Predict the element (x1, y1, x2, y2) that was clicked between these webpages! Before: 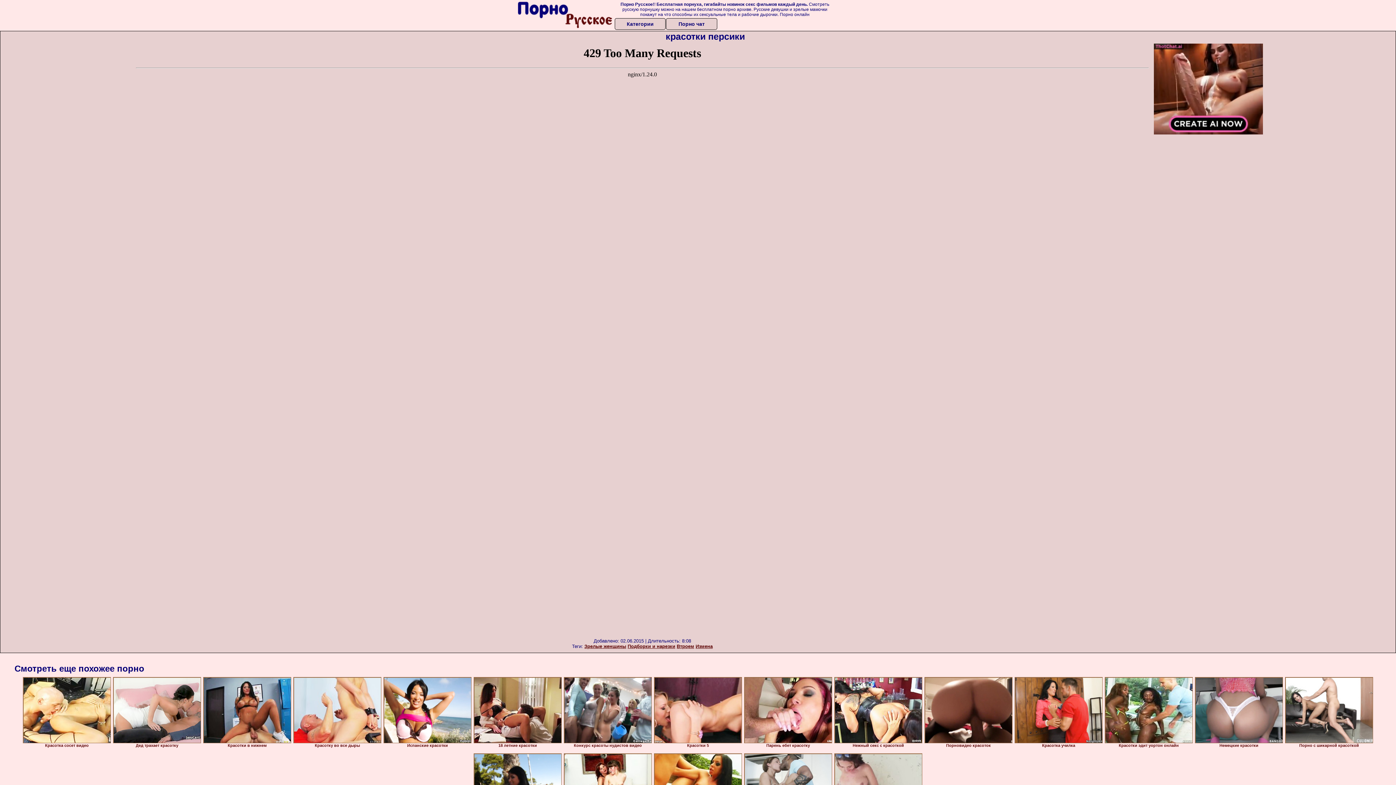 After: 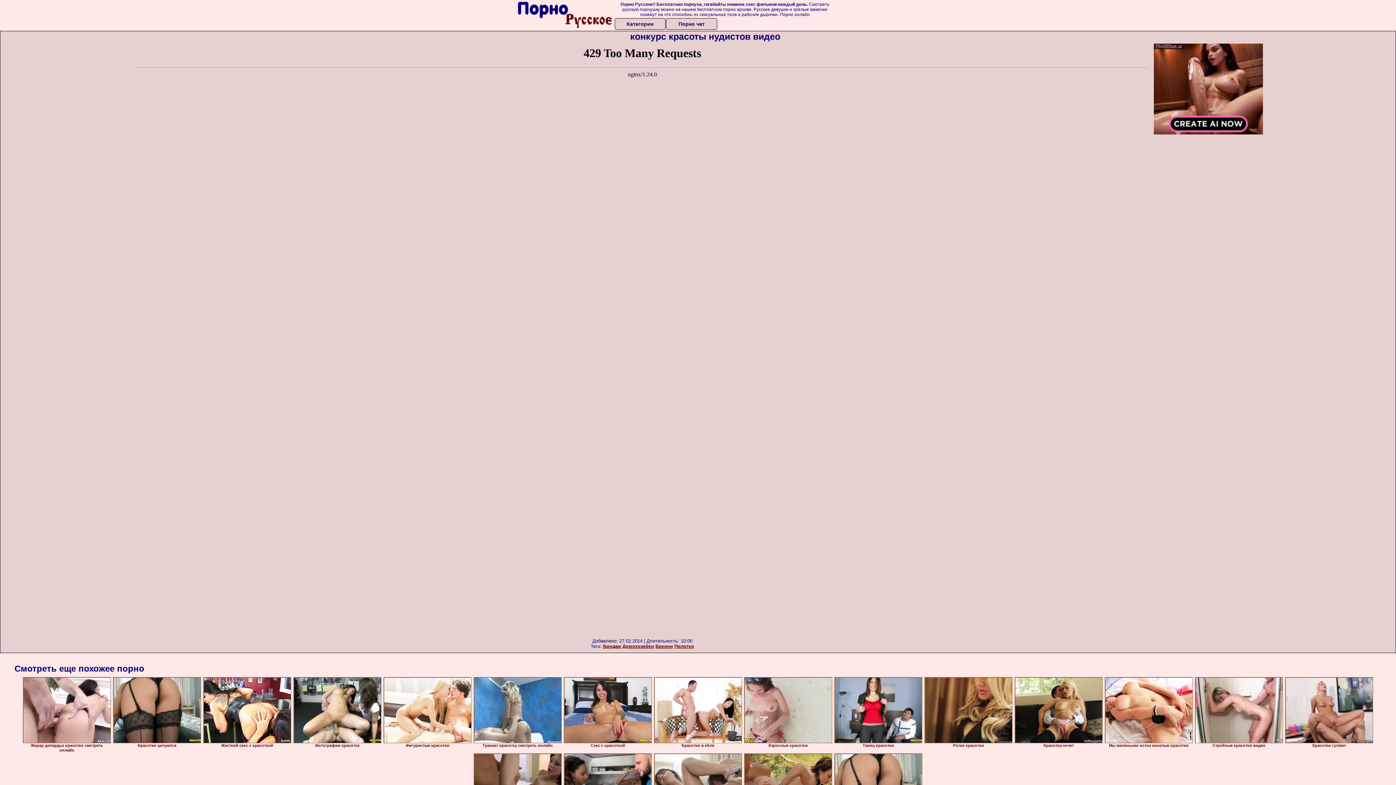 Action: bbox: (564, 677, 652, 743)